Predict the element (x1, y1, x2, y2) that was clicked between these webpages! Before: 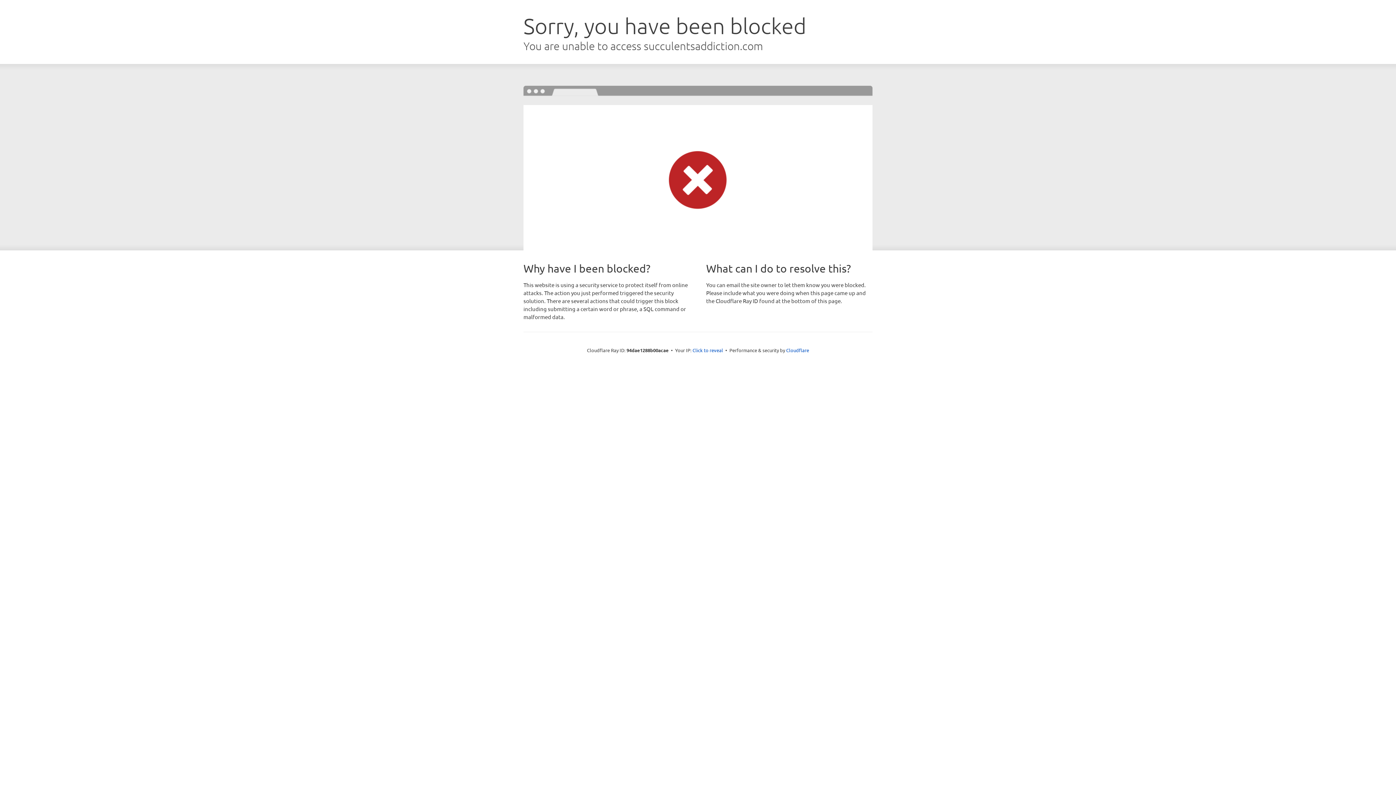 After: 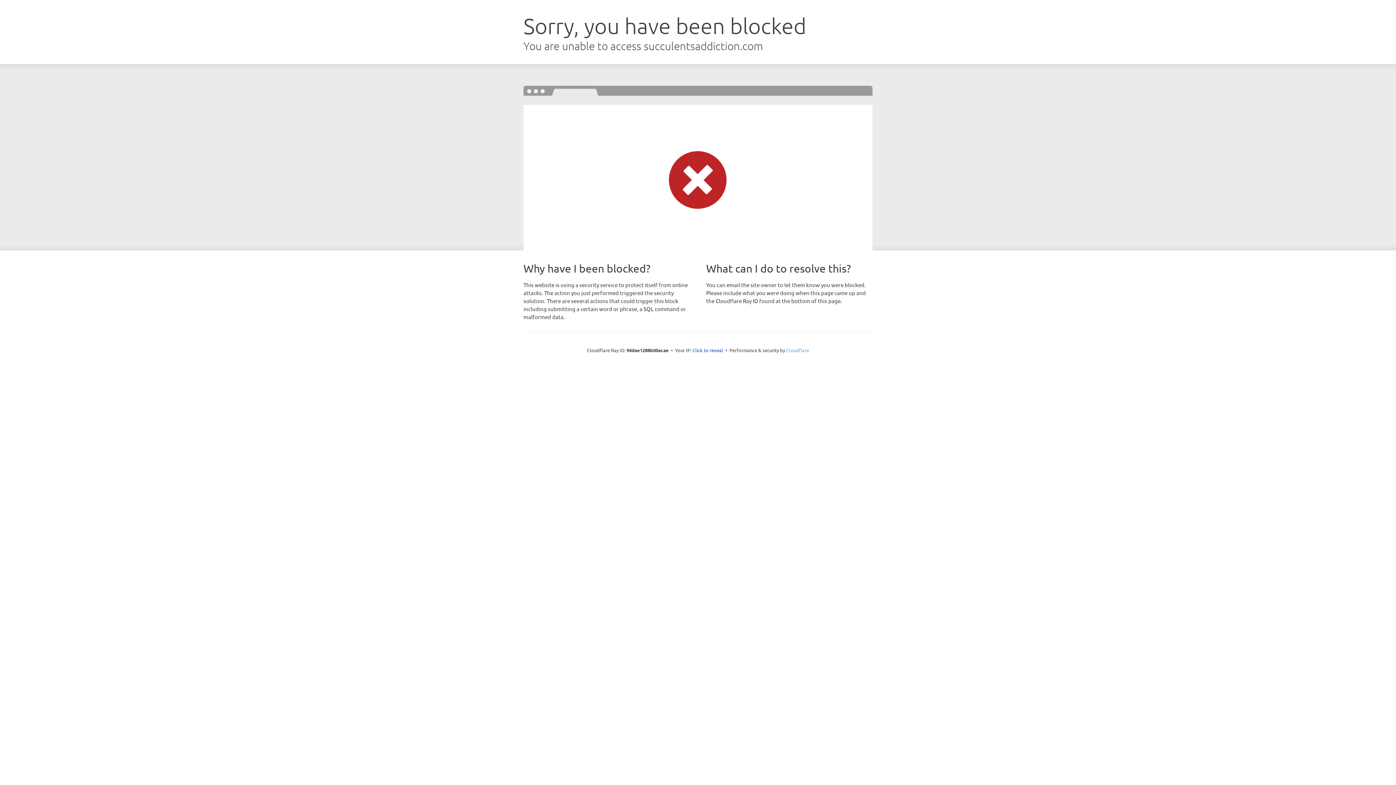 Action: label: Cloudflare bbox: (786, 347, 809, 353)